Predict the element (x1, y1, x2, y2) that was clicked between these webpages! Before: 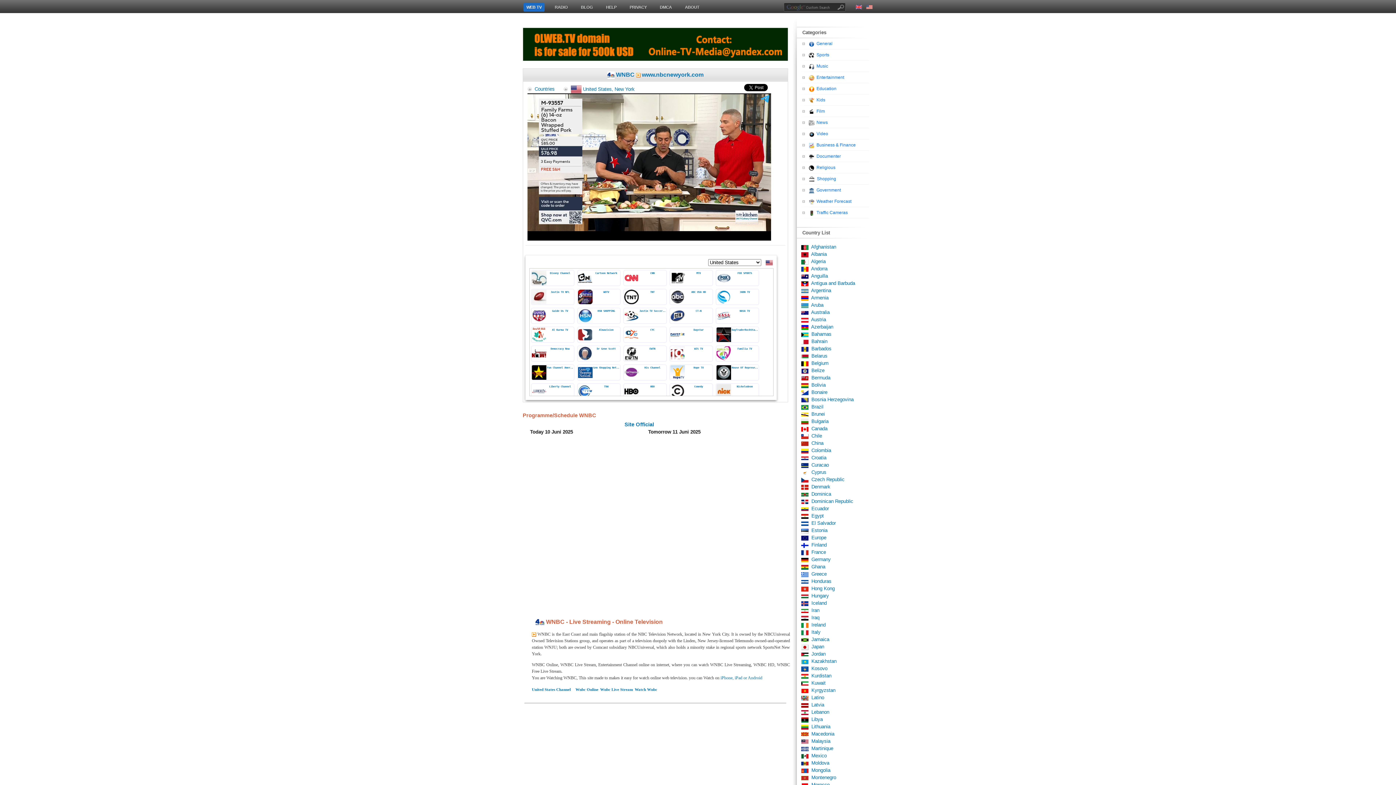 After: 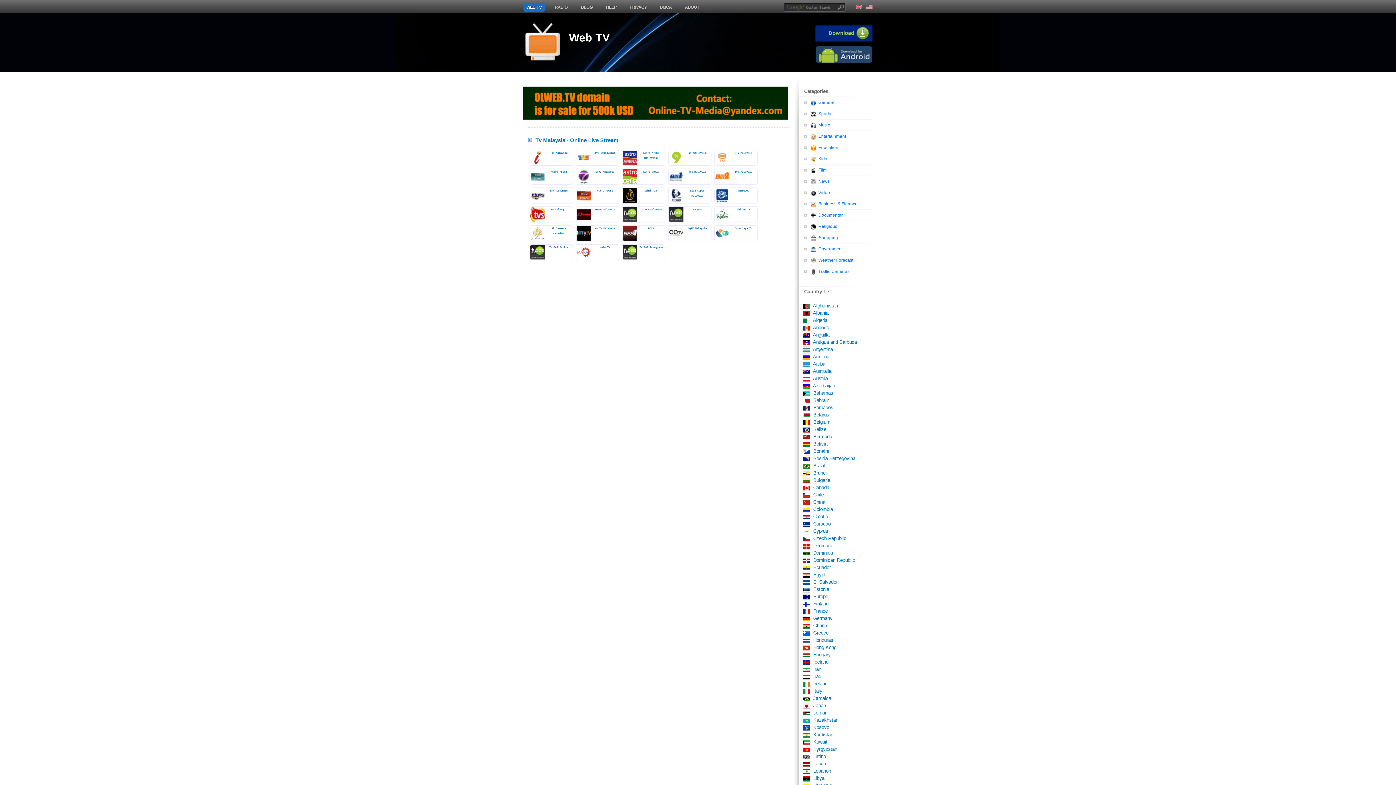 Action: bbox: (800, 738, 830, 744) label:    Malaysia